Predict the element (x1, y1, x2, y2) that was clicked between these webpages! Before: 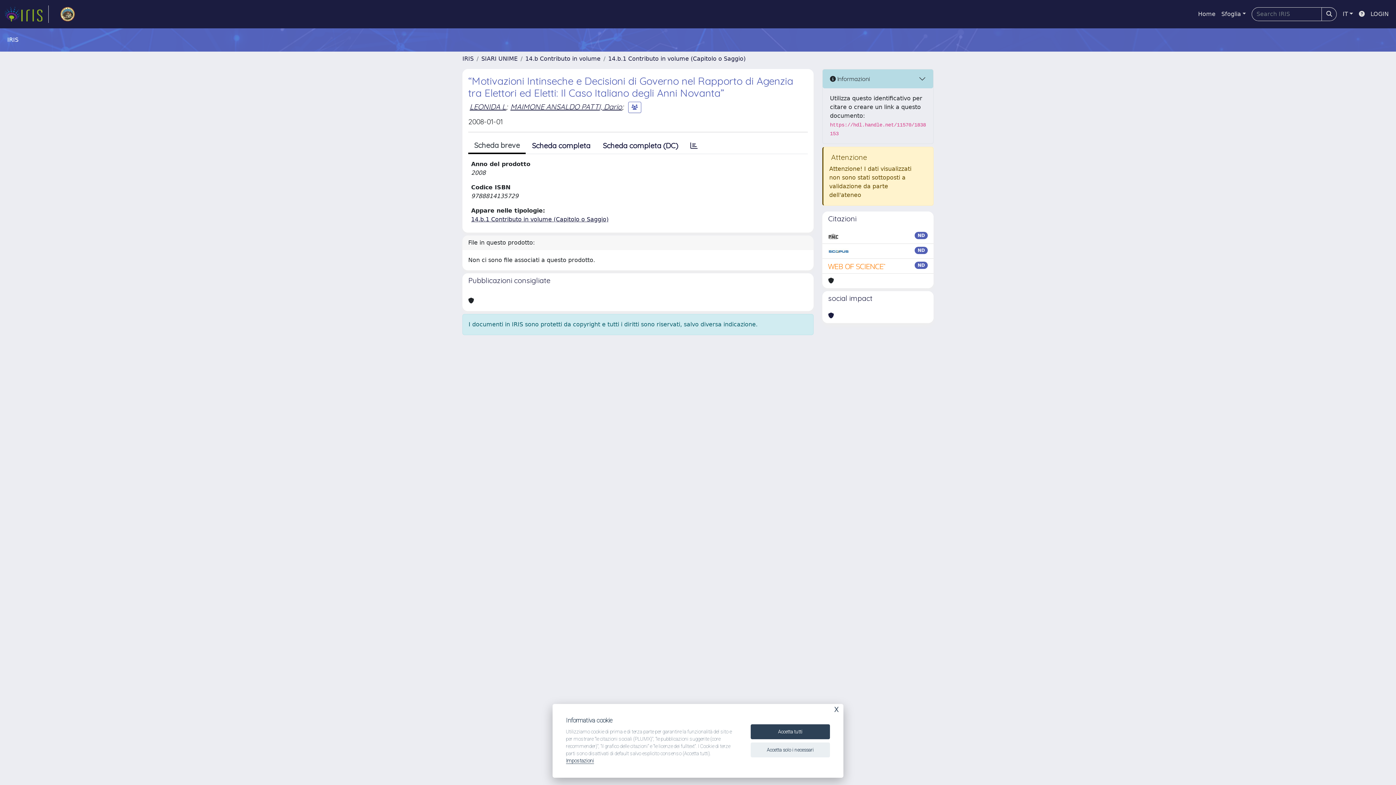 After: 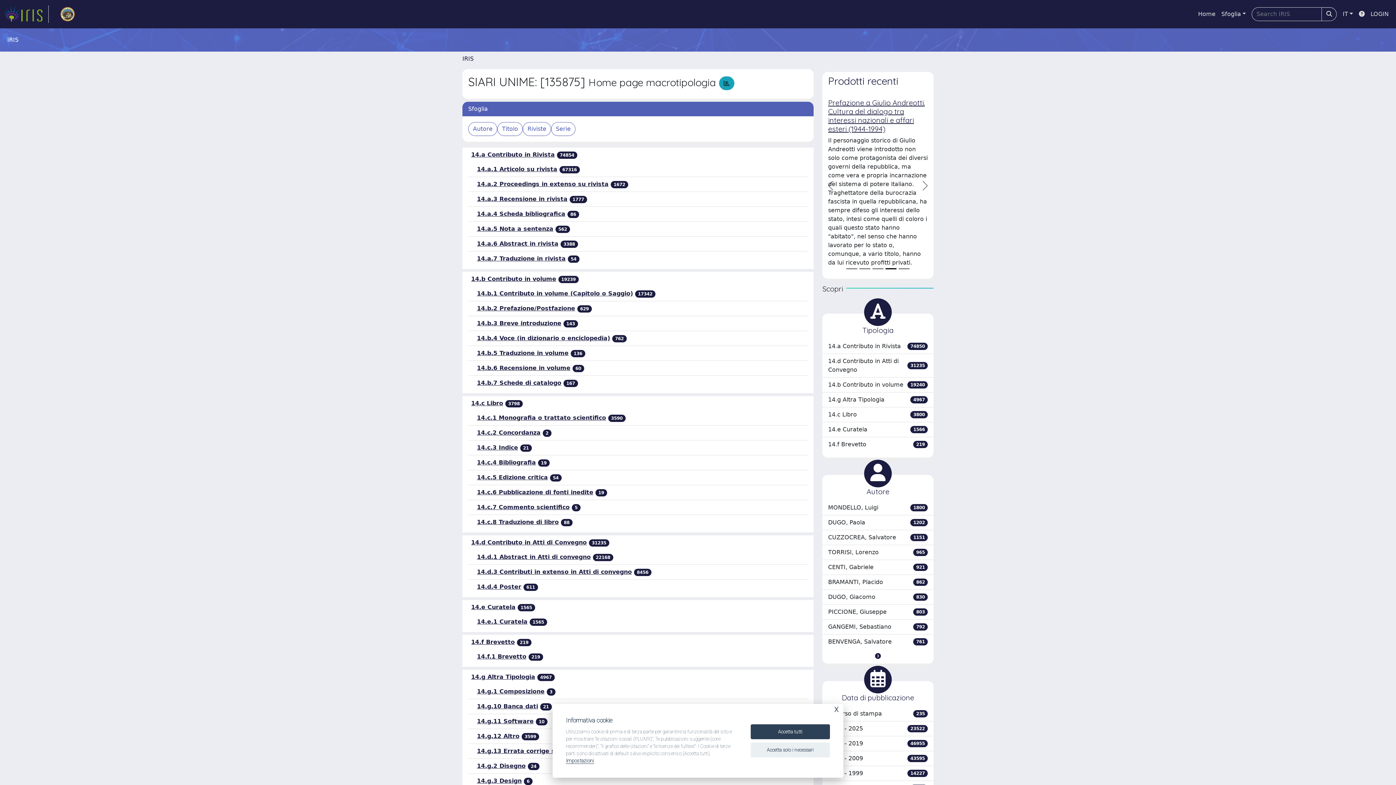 Action: label: SIARI UNIME bbox: (481, 55, 517, 62)